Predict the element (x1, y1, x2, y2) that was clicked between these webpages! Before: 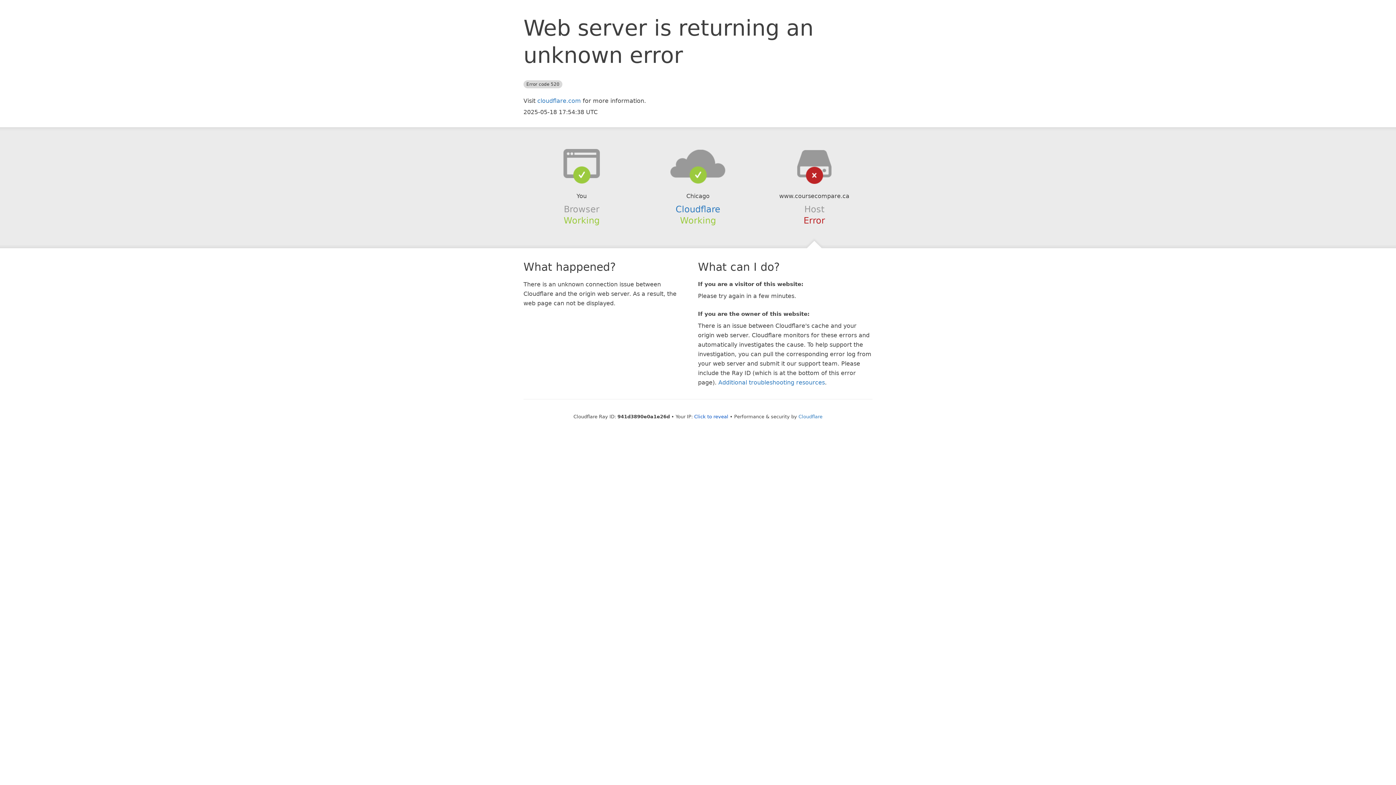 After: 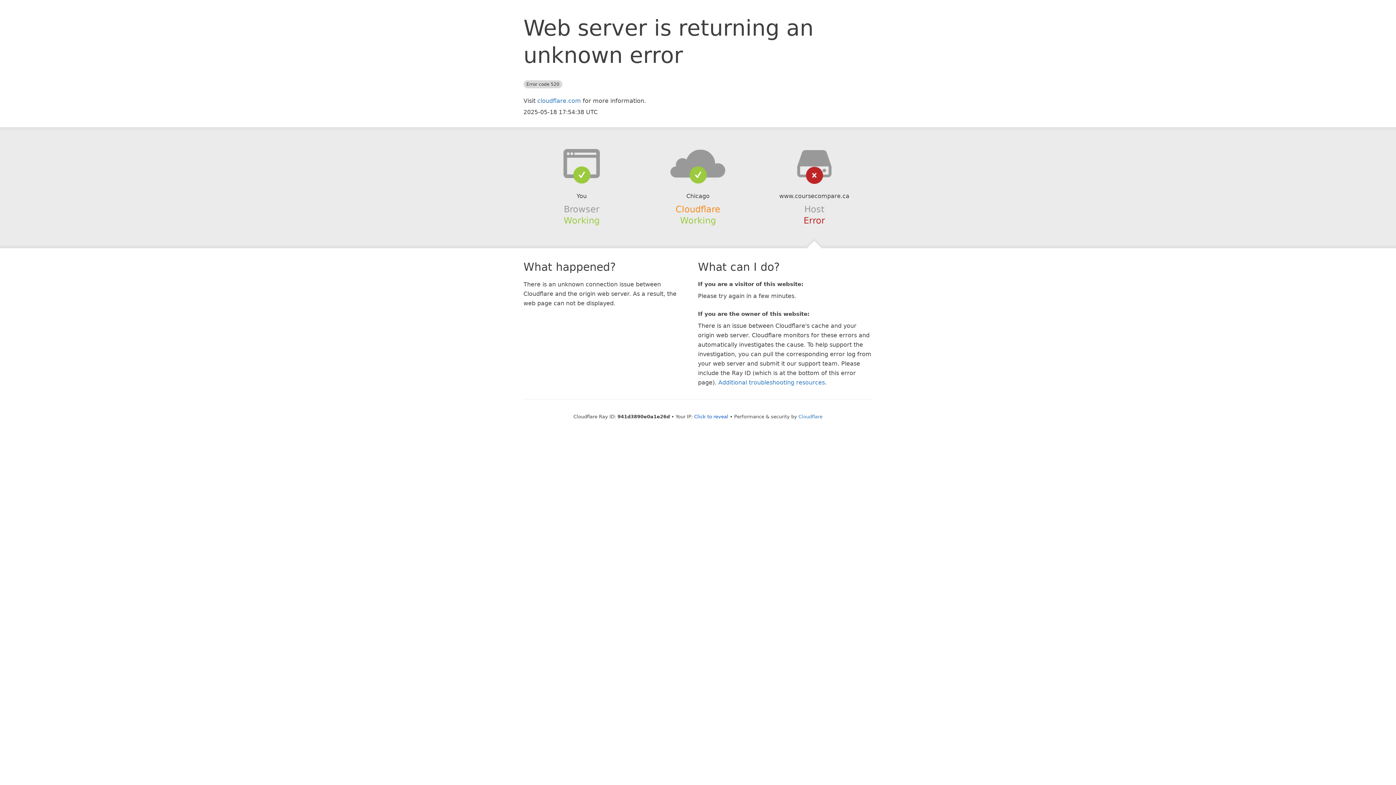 Action: bbox: (675, 204, 720, 214) label: Cloudflare